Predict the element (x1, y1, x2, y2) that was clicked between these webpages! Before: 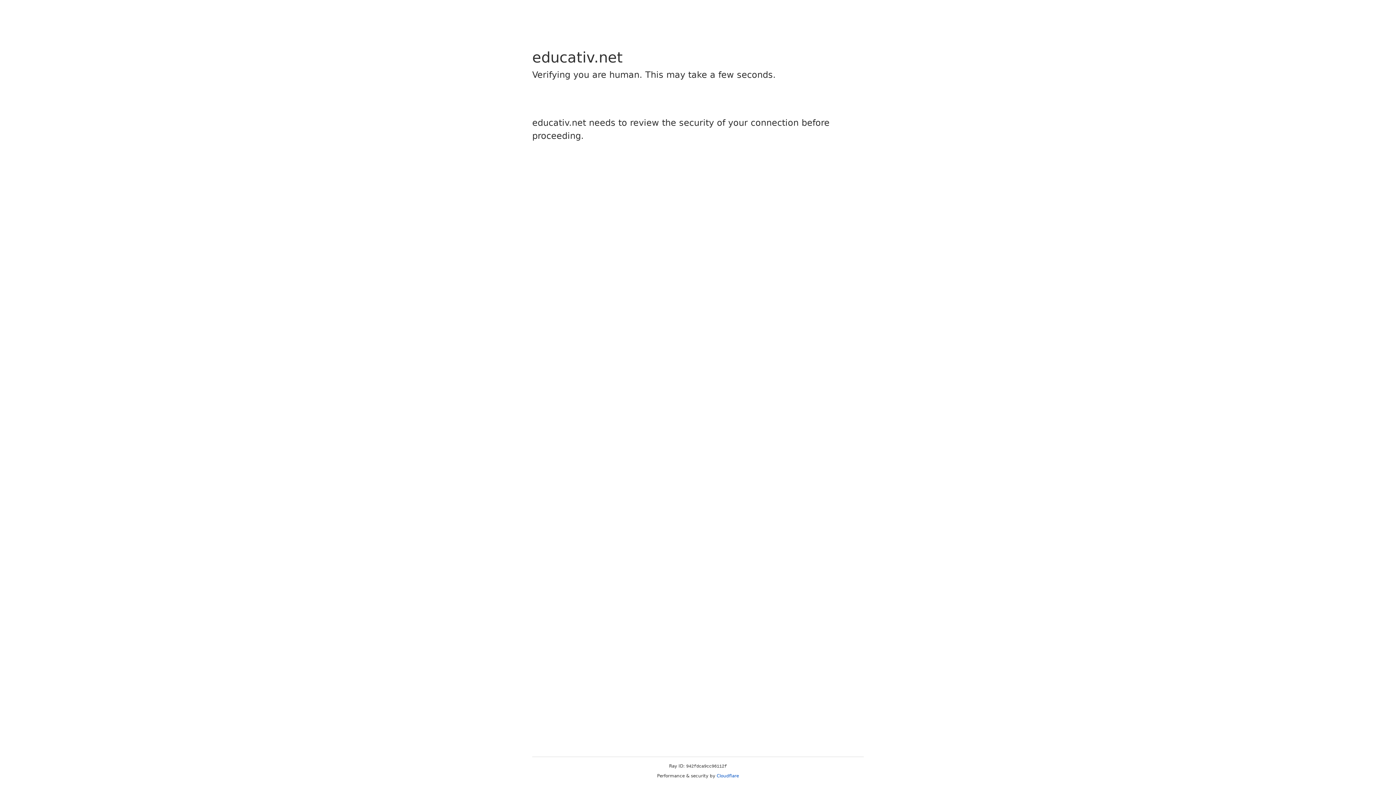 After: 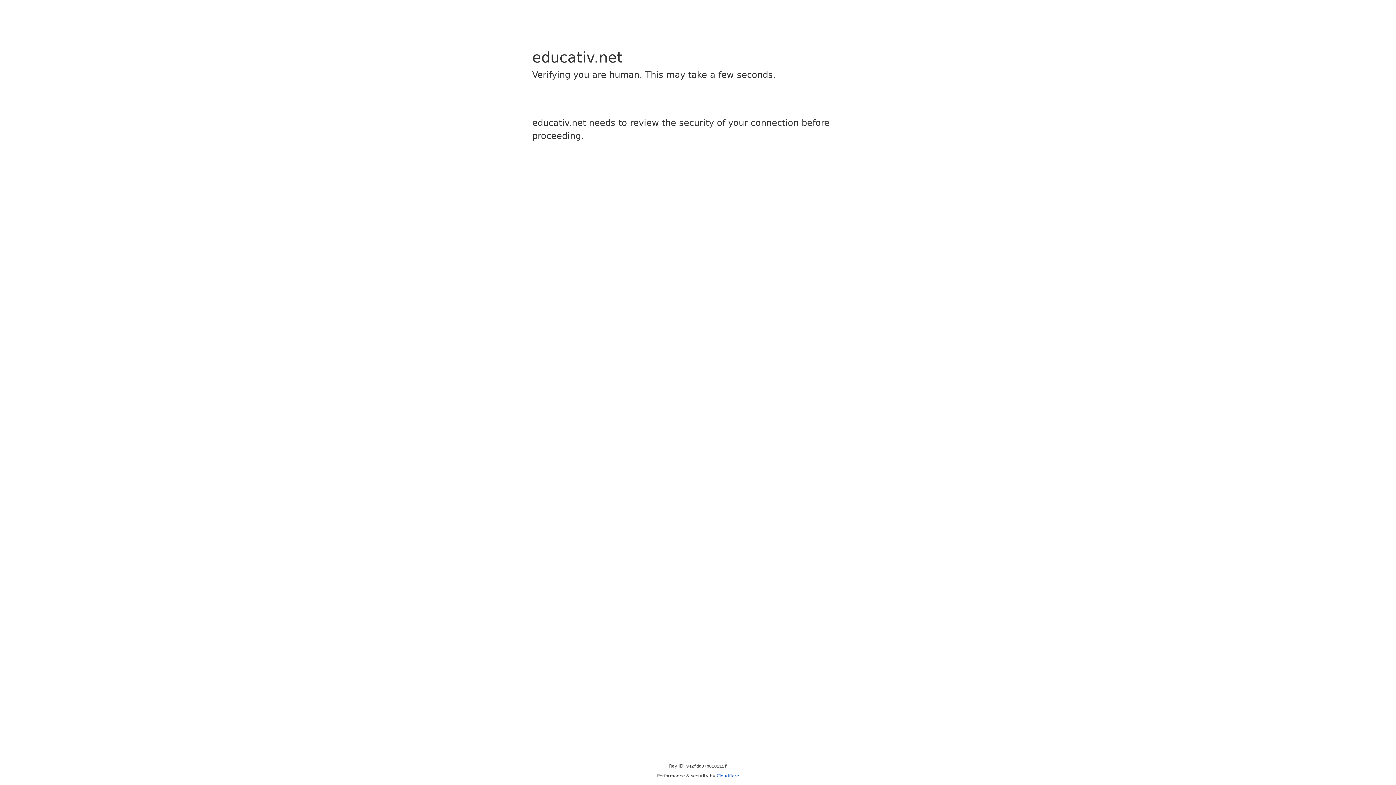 Action: bbox: (716, 773, 739, 778) label: Cloudflare